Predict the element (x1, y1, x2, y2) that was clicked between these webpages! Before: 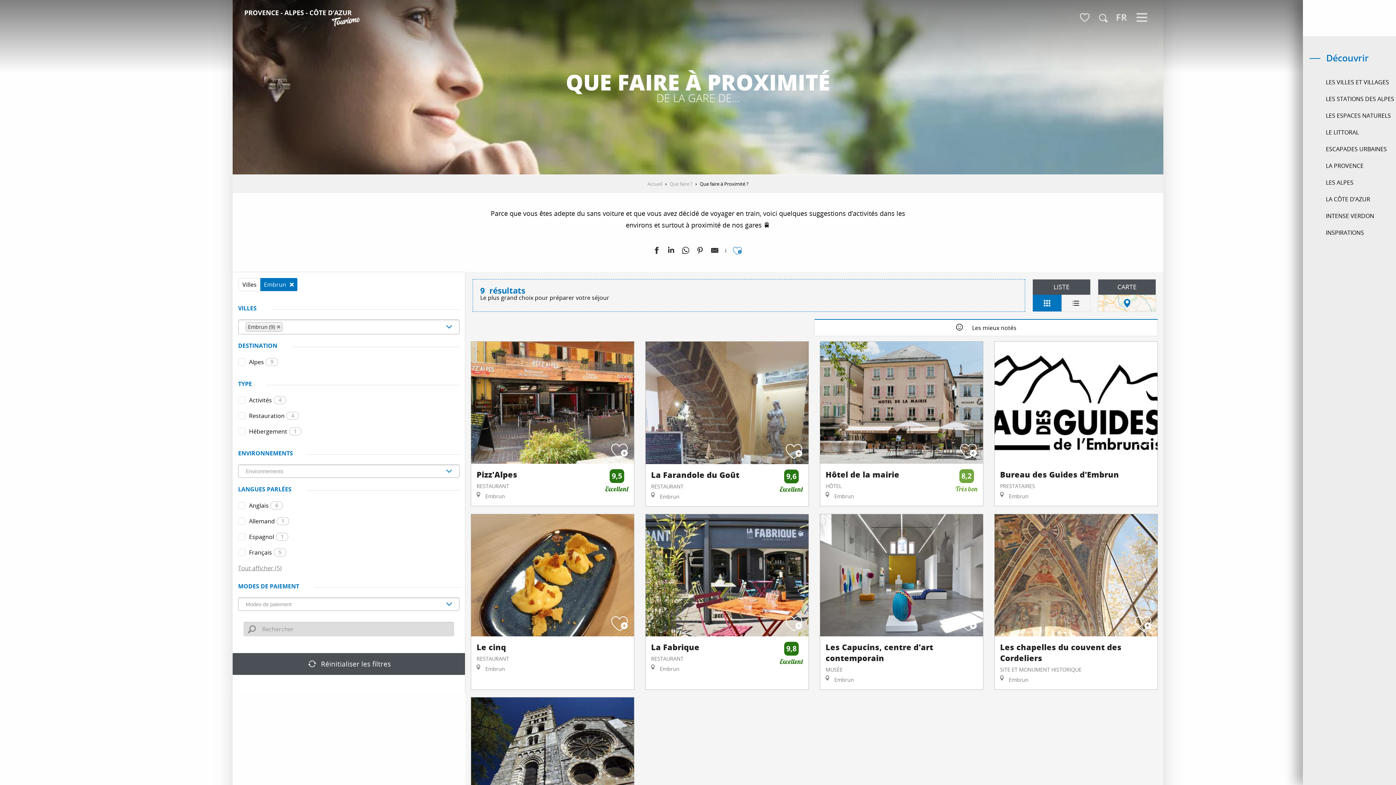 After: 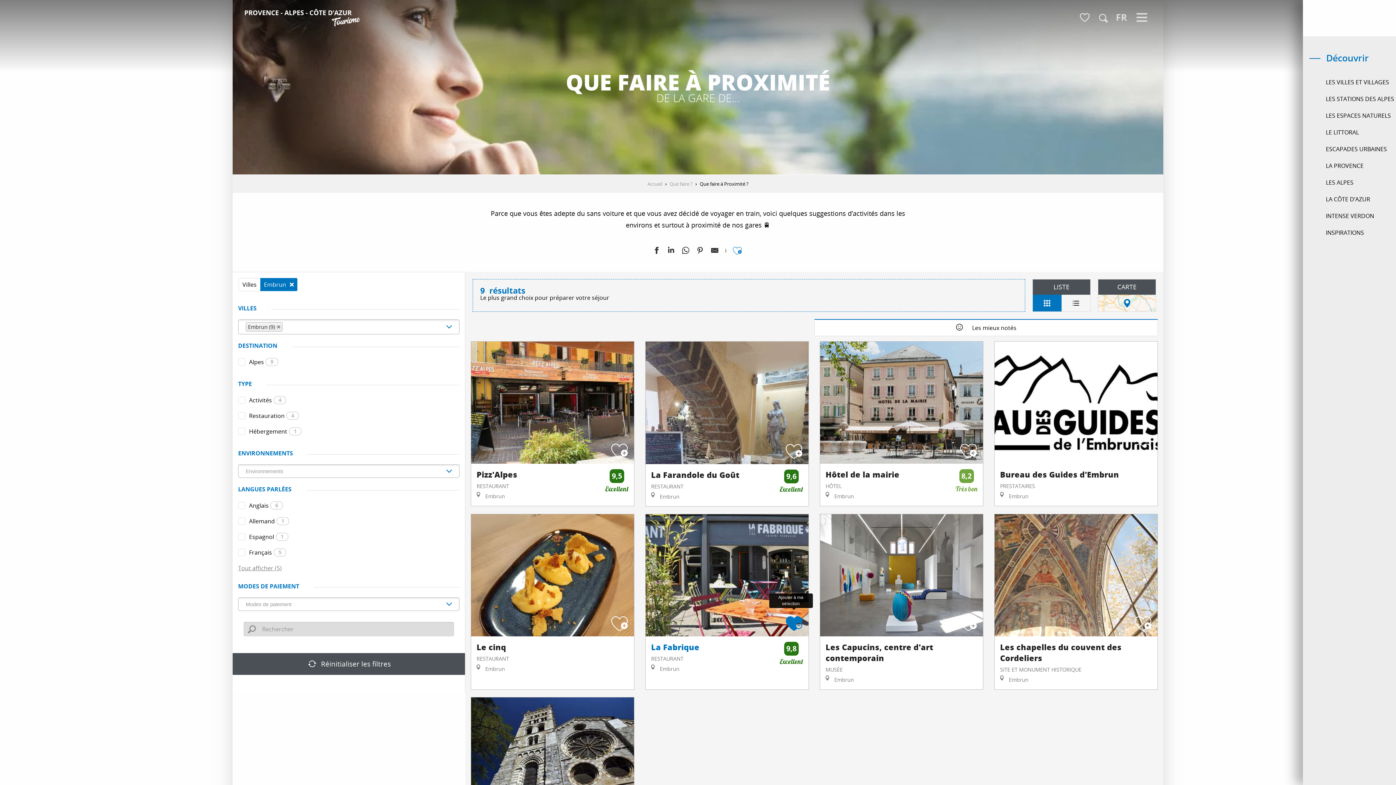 Action: bbox: (779, 611, 808, 636)